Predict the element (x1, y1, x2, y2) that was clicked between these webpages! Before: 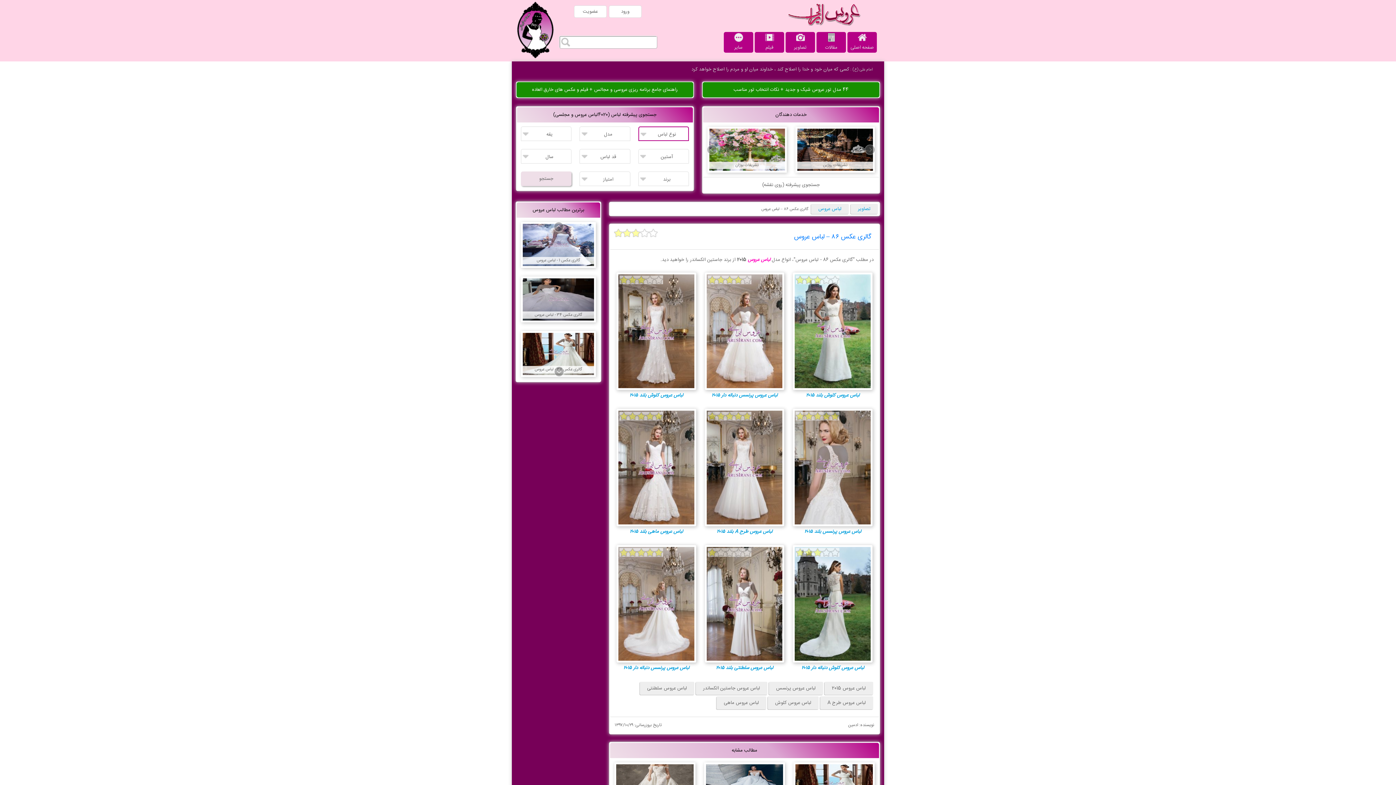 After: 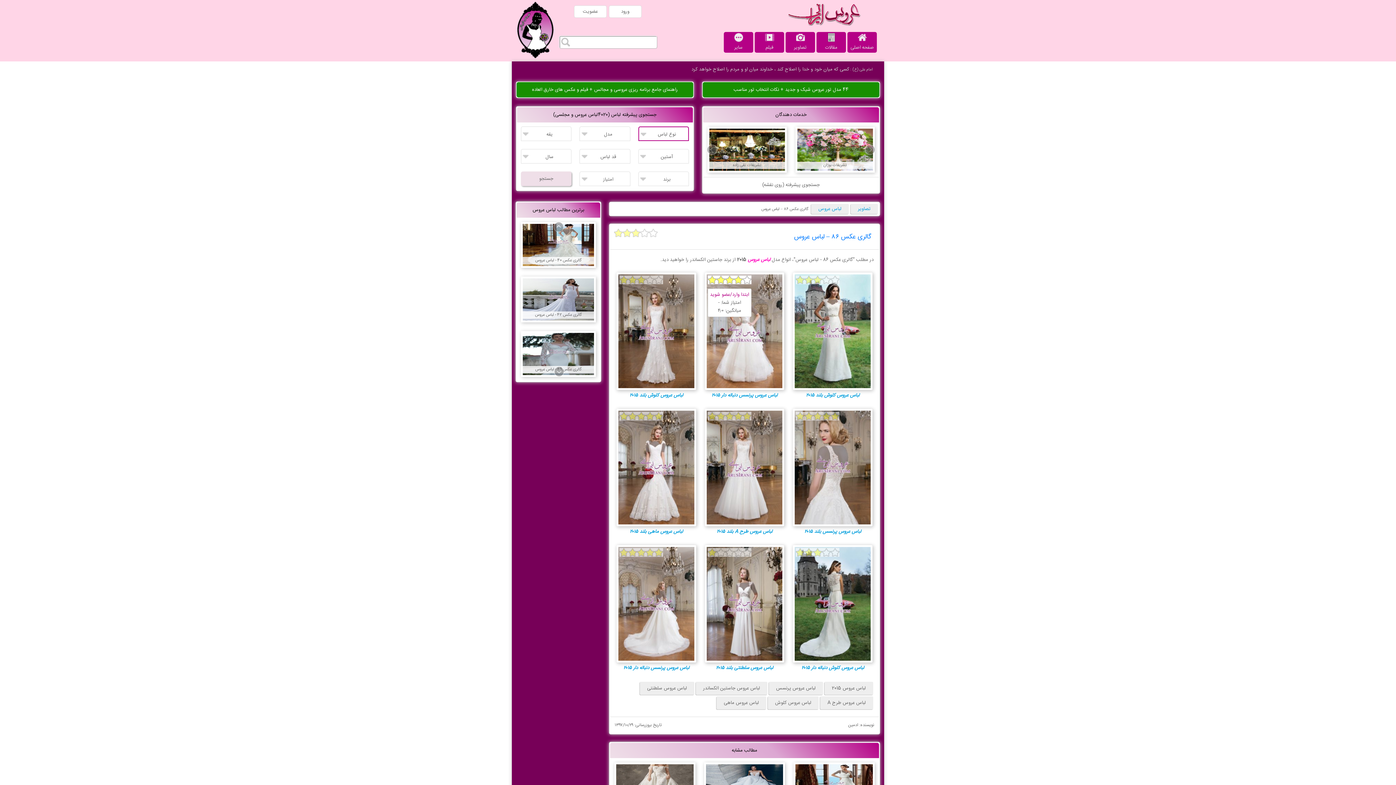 Action: bbox: (716, 275, 725, 284)